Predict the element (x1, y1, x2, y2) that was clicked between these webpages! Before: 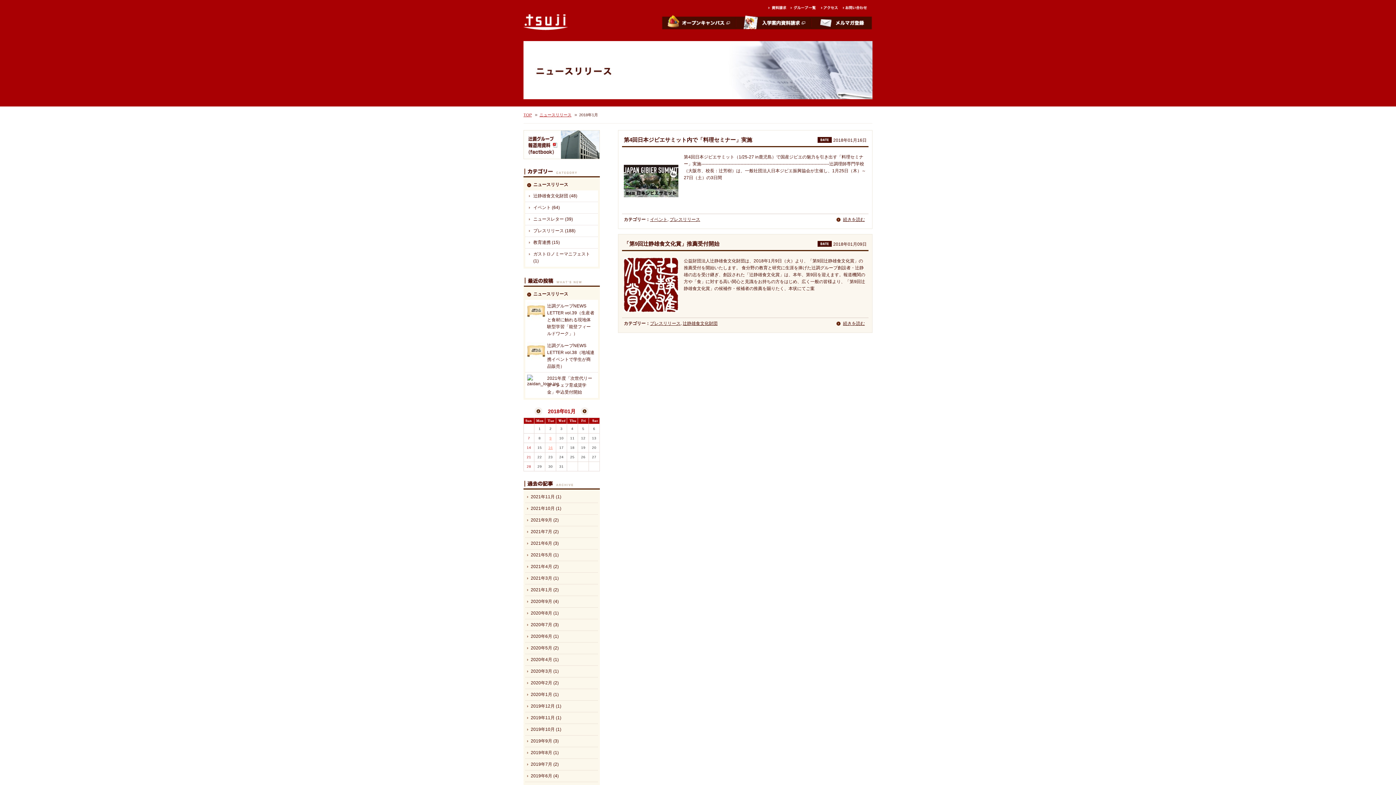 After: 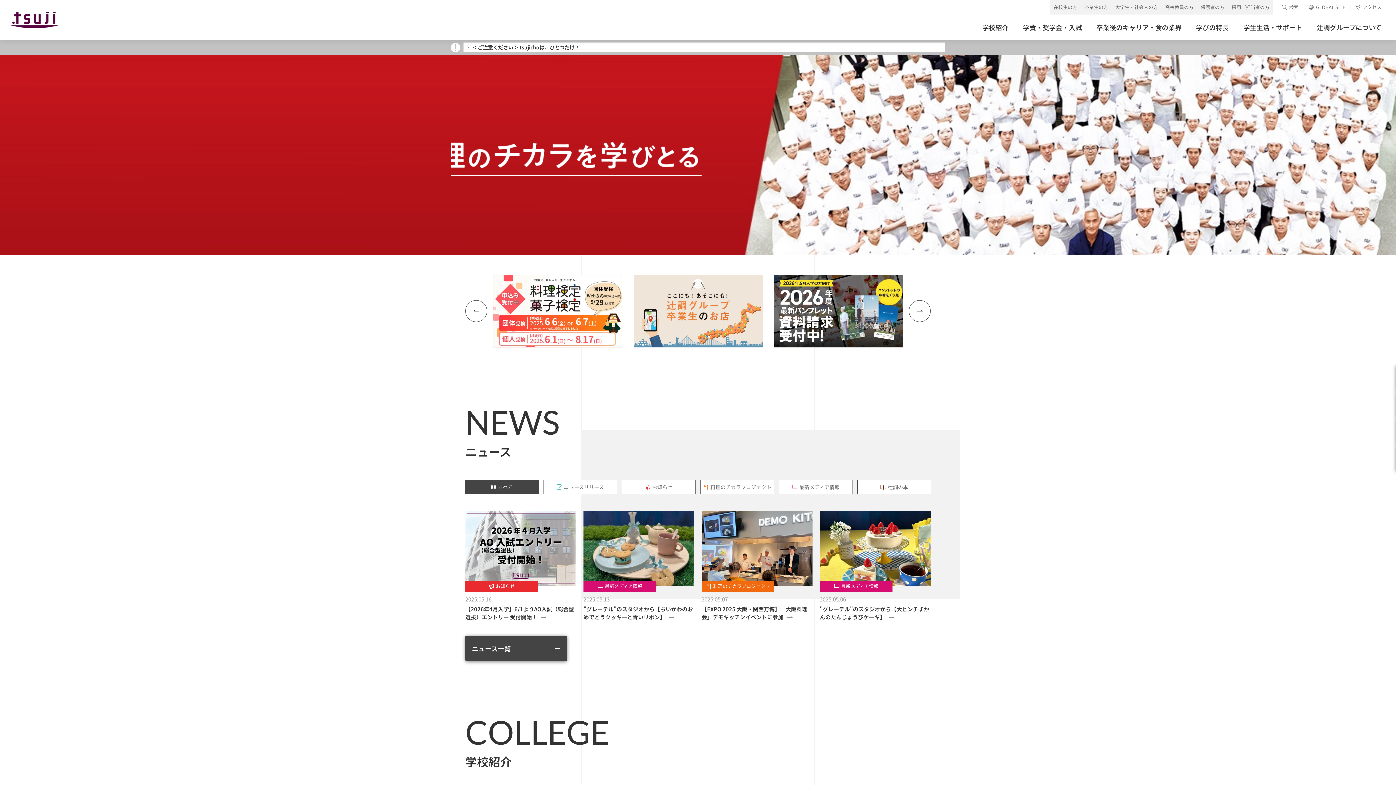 Action: bbox: (523, 112, 537, 117) label: TOP